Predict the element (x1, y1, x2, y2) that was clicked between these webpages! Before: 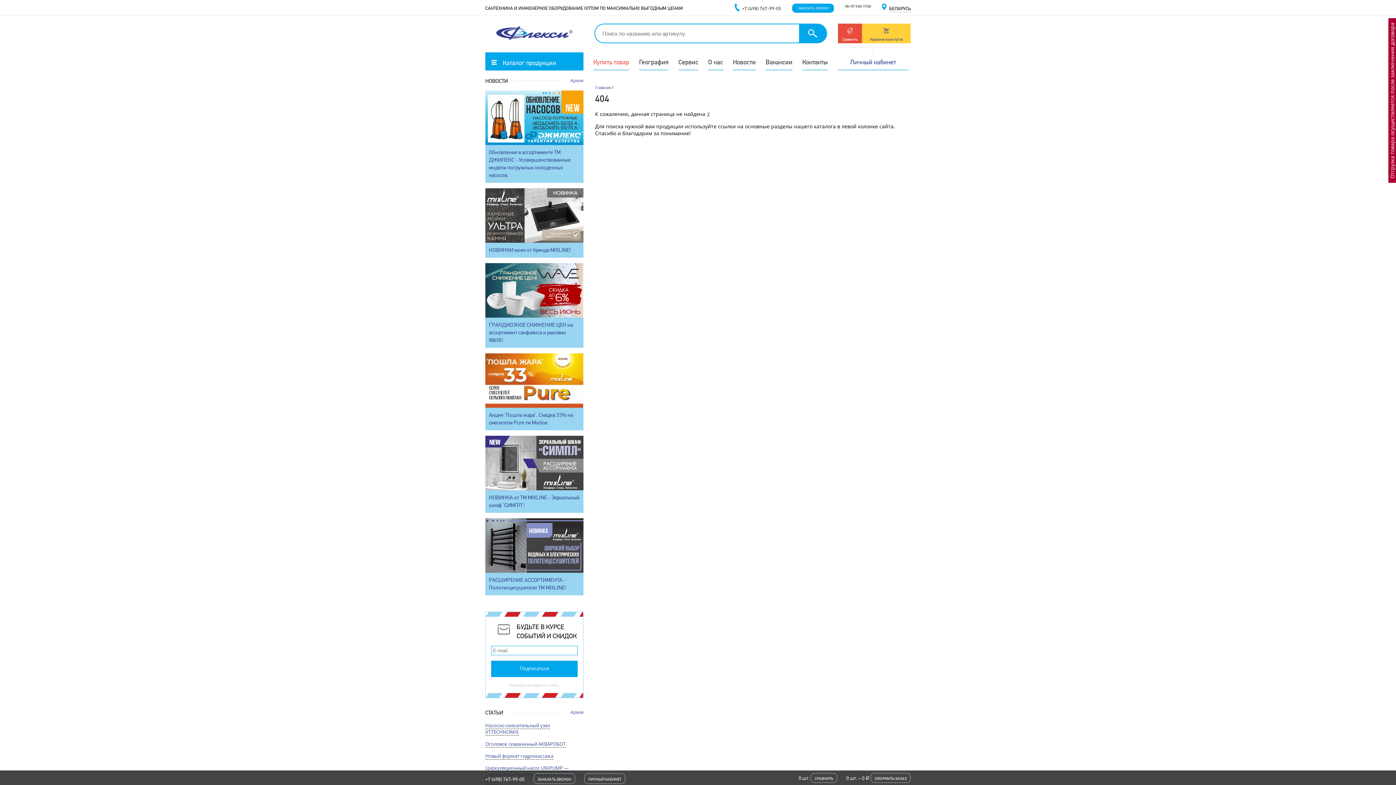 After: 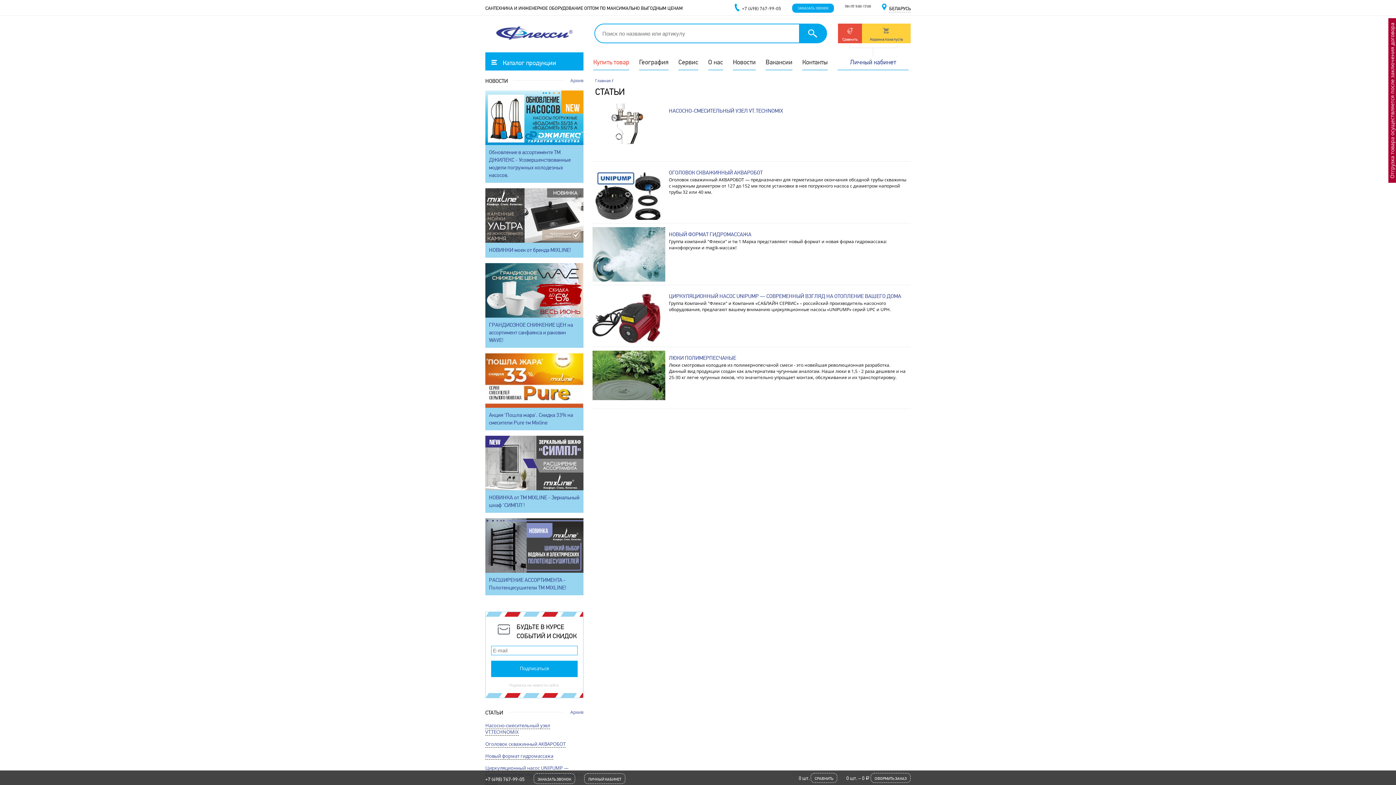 Action: label: Архив bbox: (570, 709, 583, 715)